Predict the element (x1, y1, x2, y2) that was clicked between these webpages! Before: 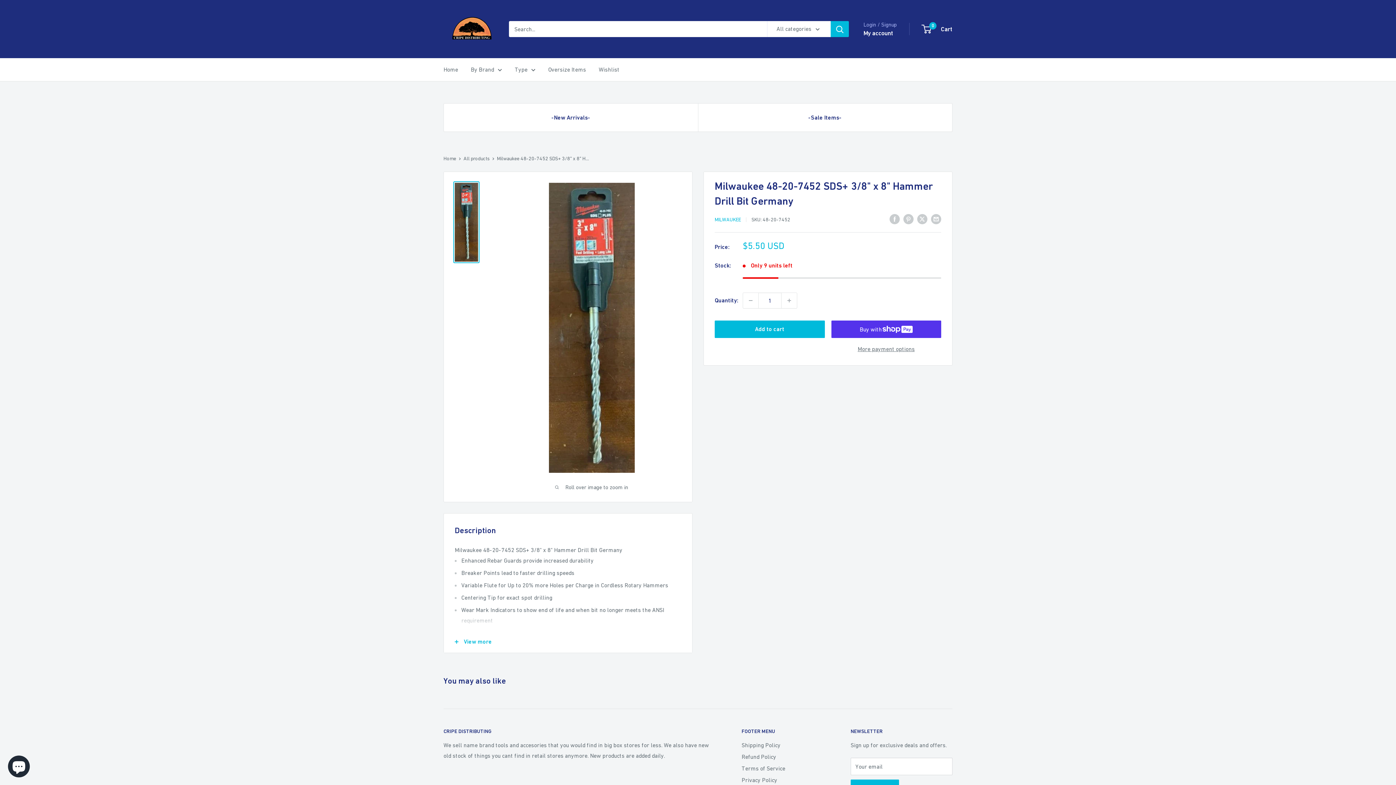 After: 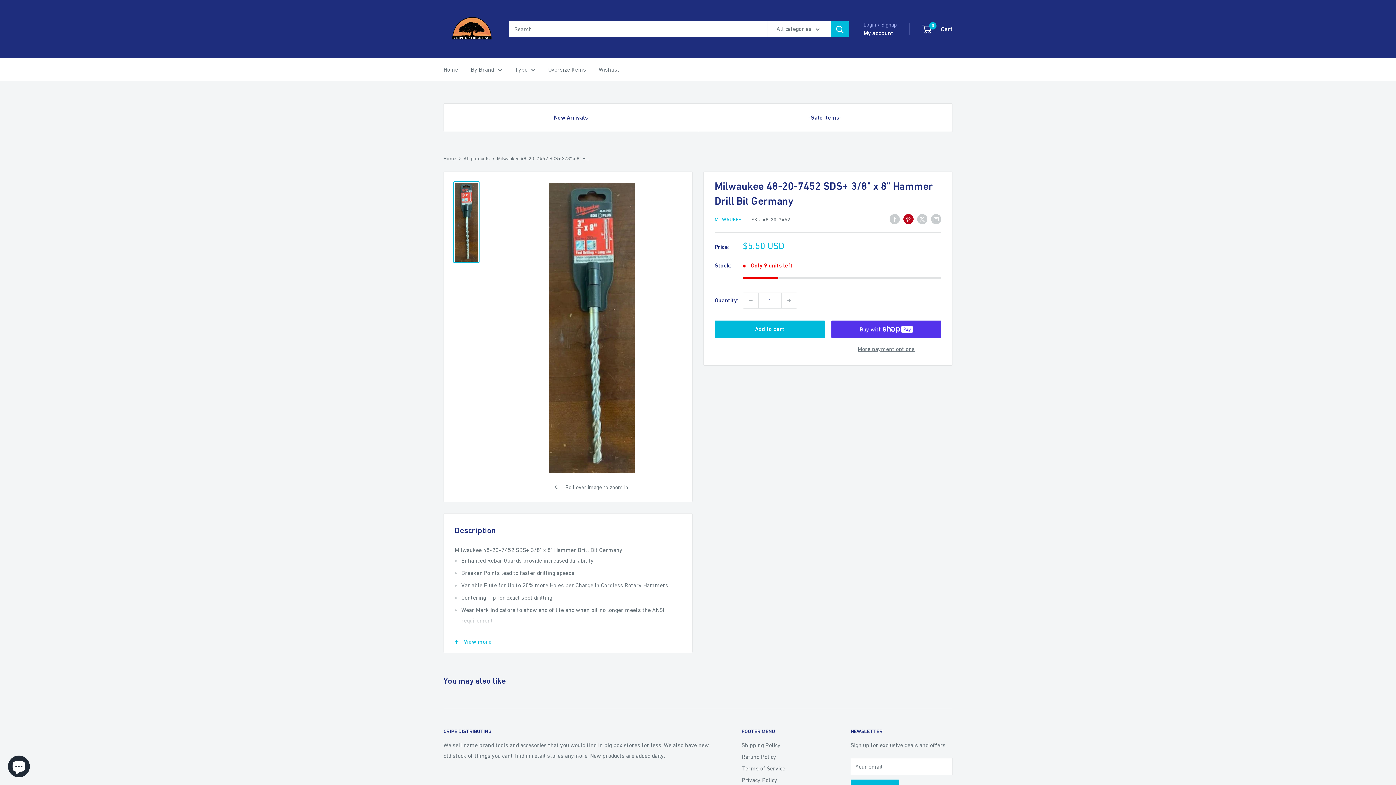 Action: label: Pin on Pinterest bbox: (903, 213, 913, 224)